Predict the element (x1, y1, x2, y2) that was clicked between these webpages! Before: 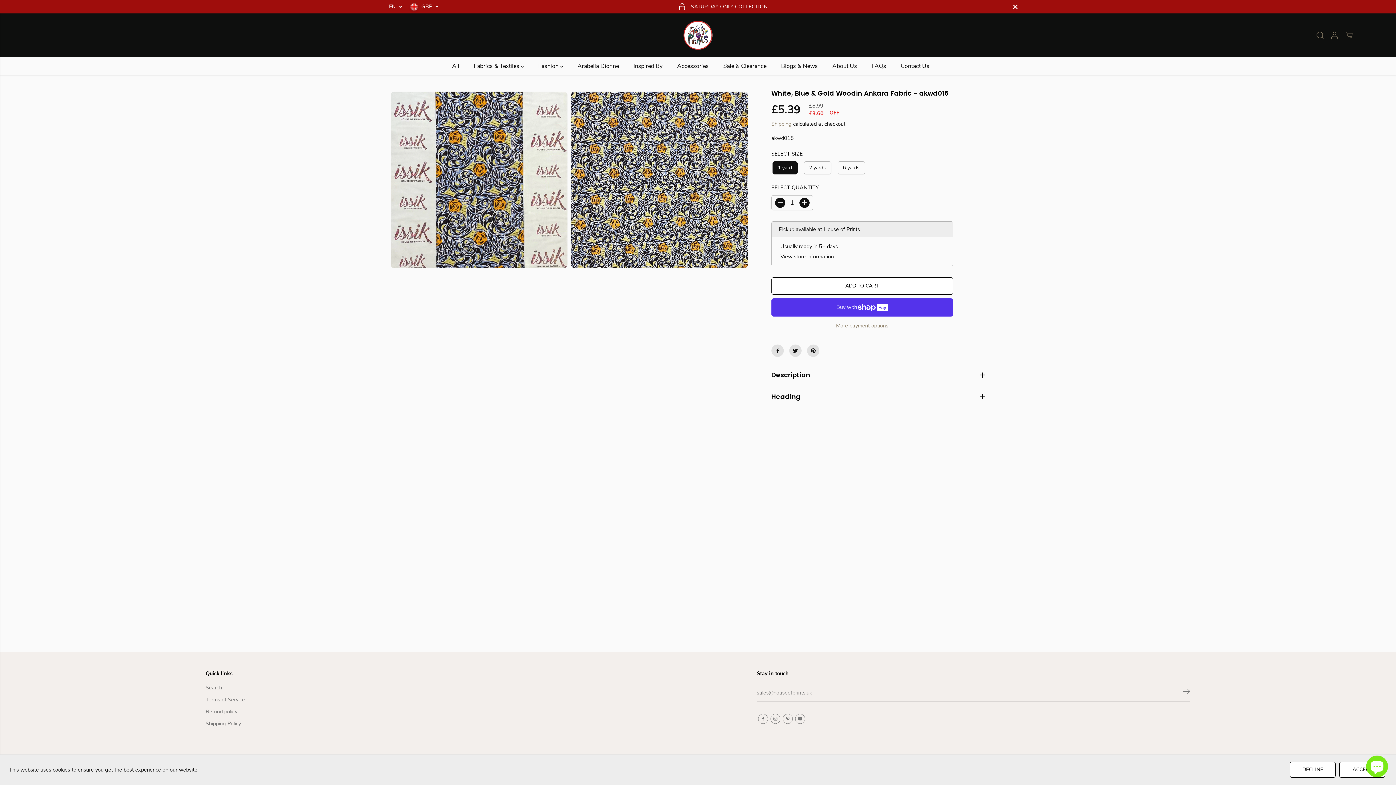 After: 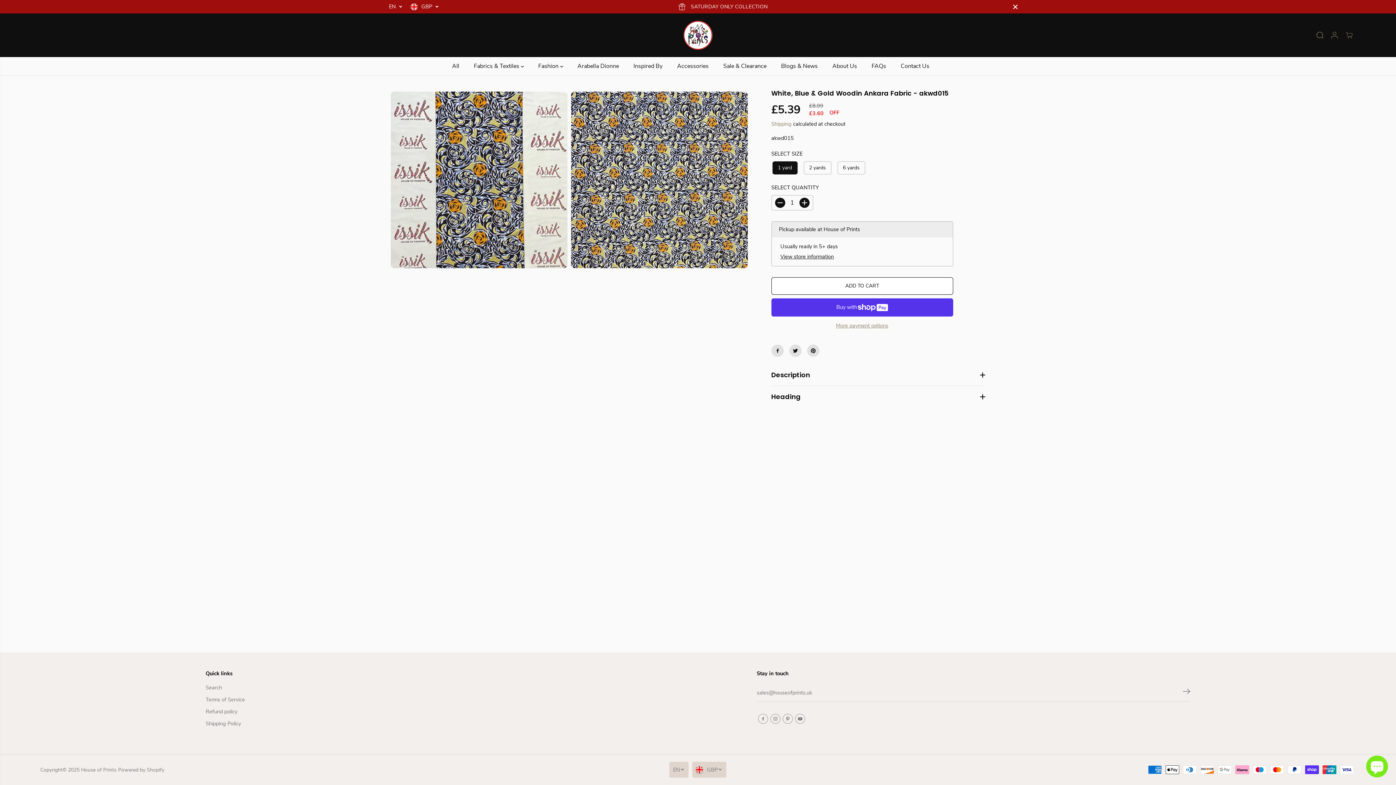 Action: label: ACCEPT bbox: (1339, 762, 1385, 778)